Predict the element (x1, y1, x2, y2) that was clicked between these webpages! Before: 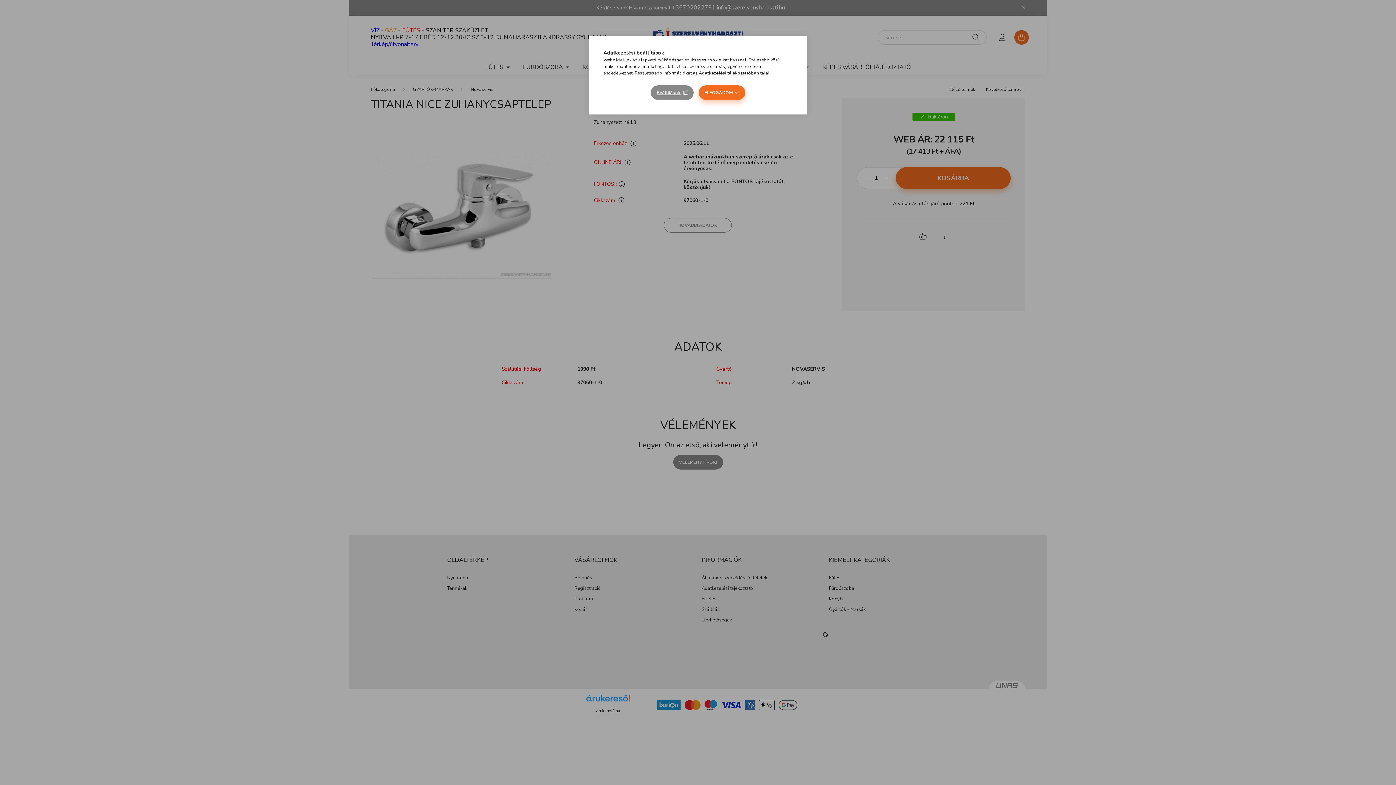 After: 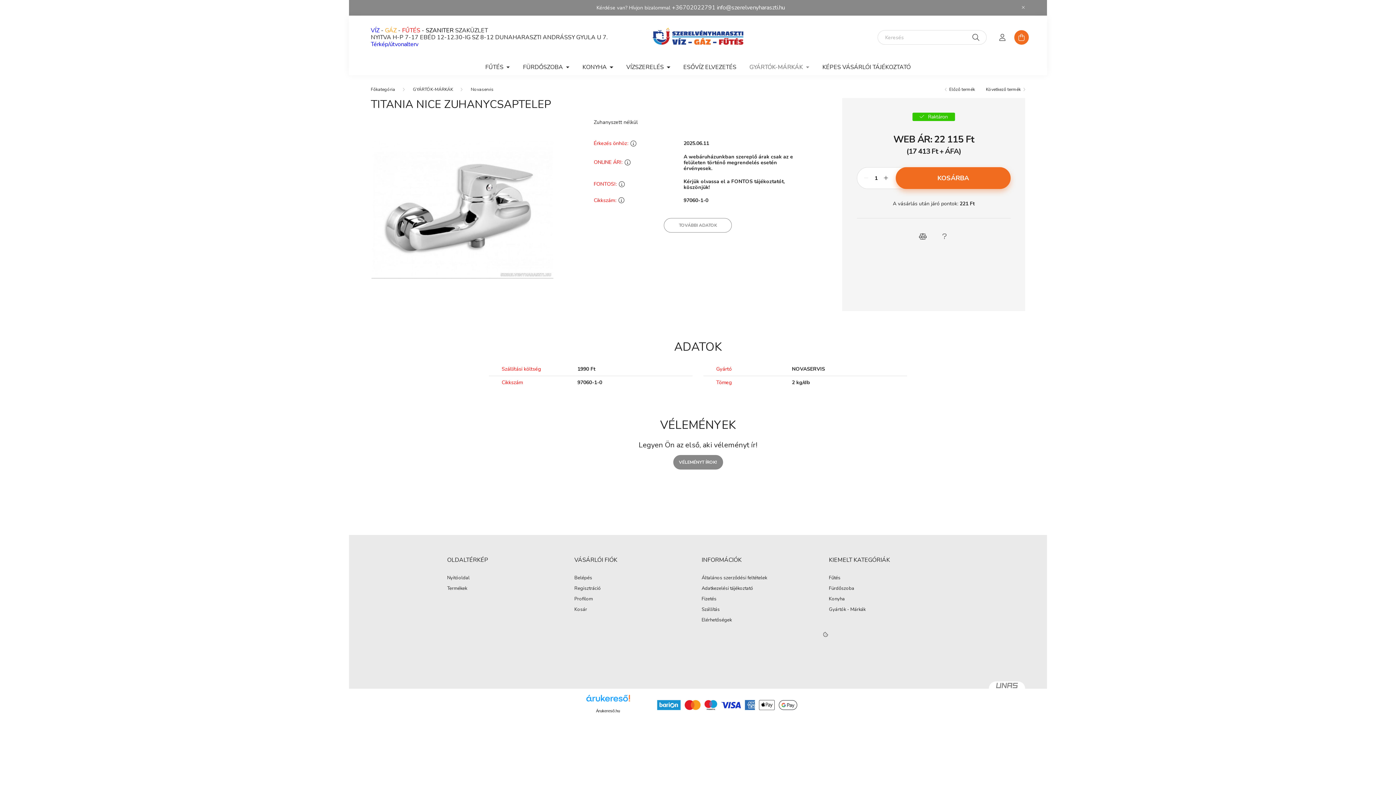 Action: label: ELFOGADOM bbox: (698, 85, 745, 100)